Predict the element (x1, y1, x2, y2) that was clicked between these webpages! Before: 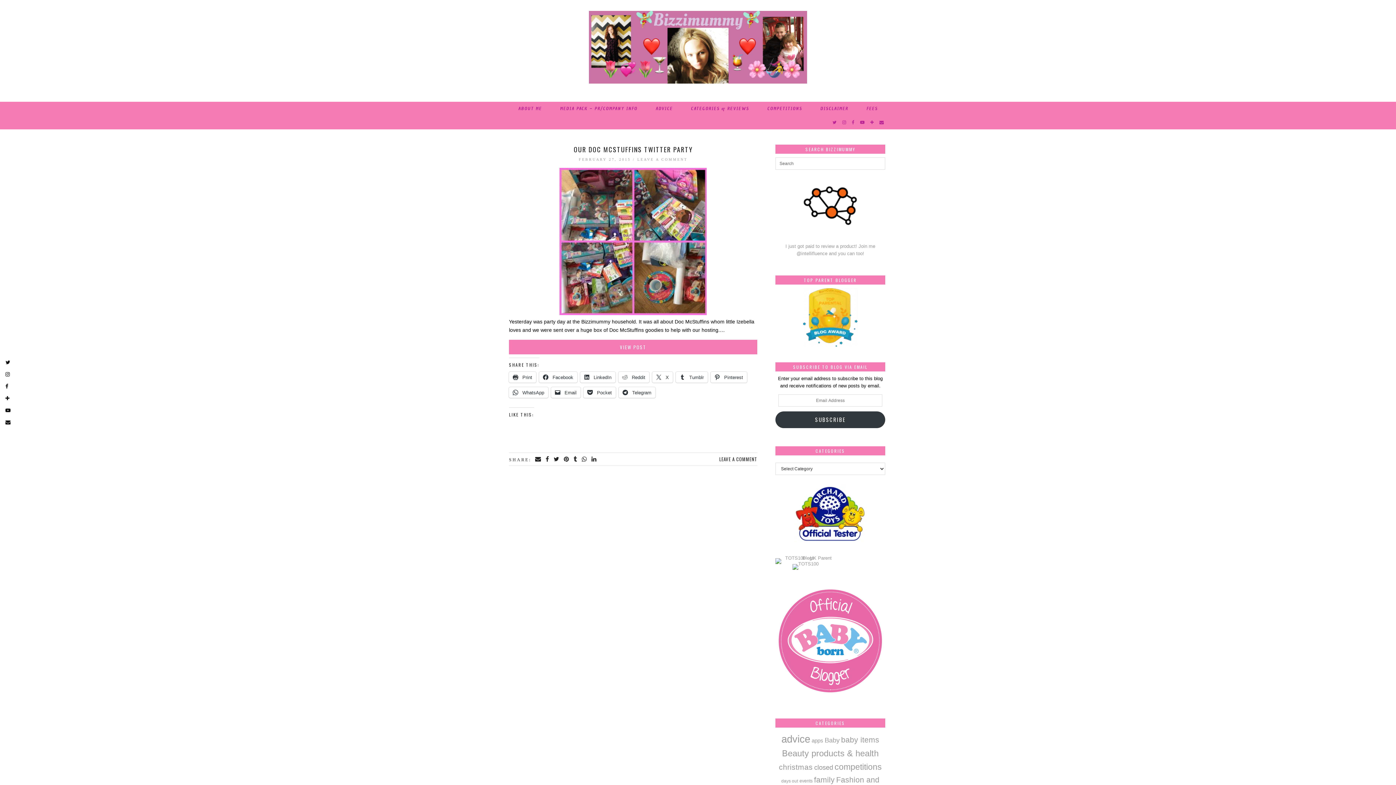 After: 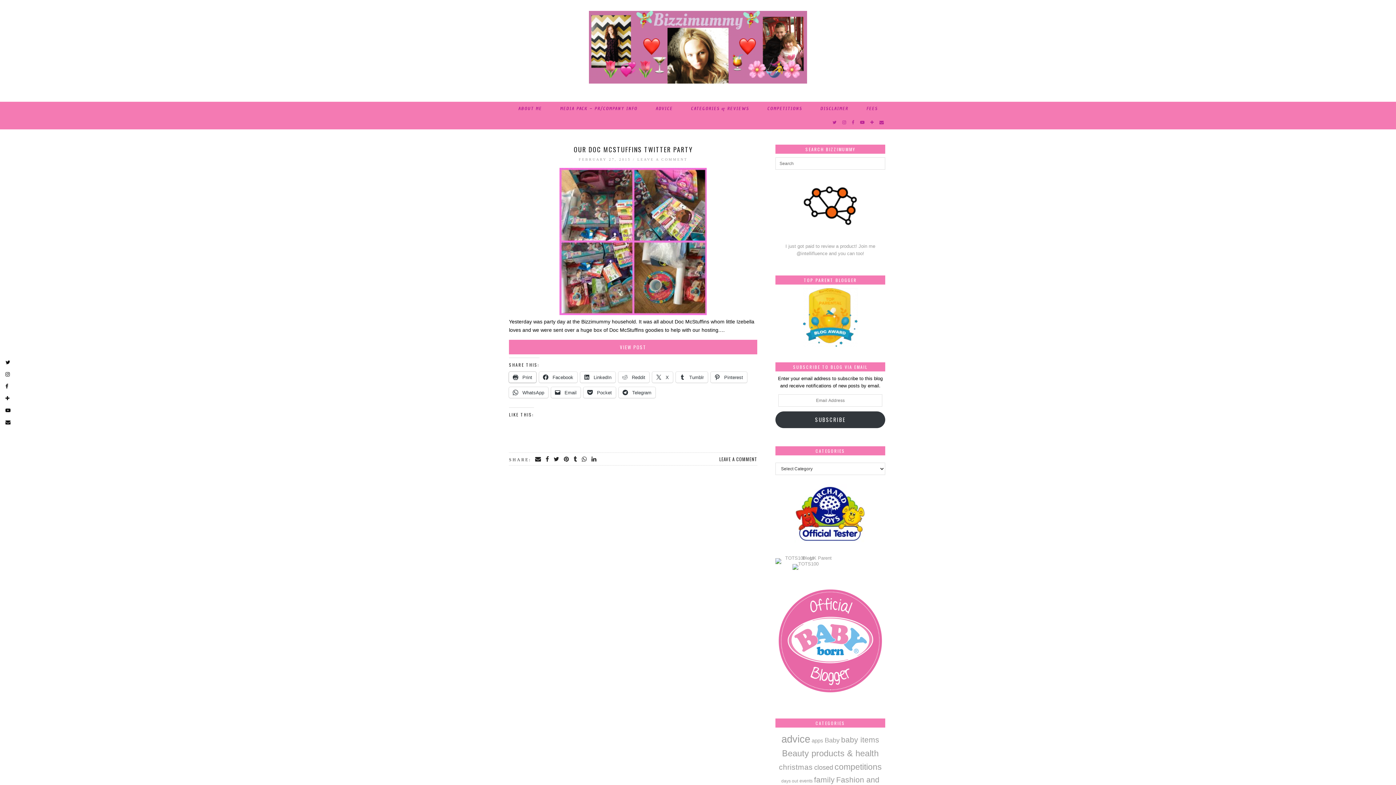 Action: label:  Print bbox: (509, 372, 536, 382)